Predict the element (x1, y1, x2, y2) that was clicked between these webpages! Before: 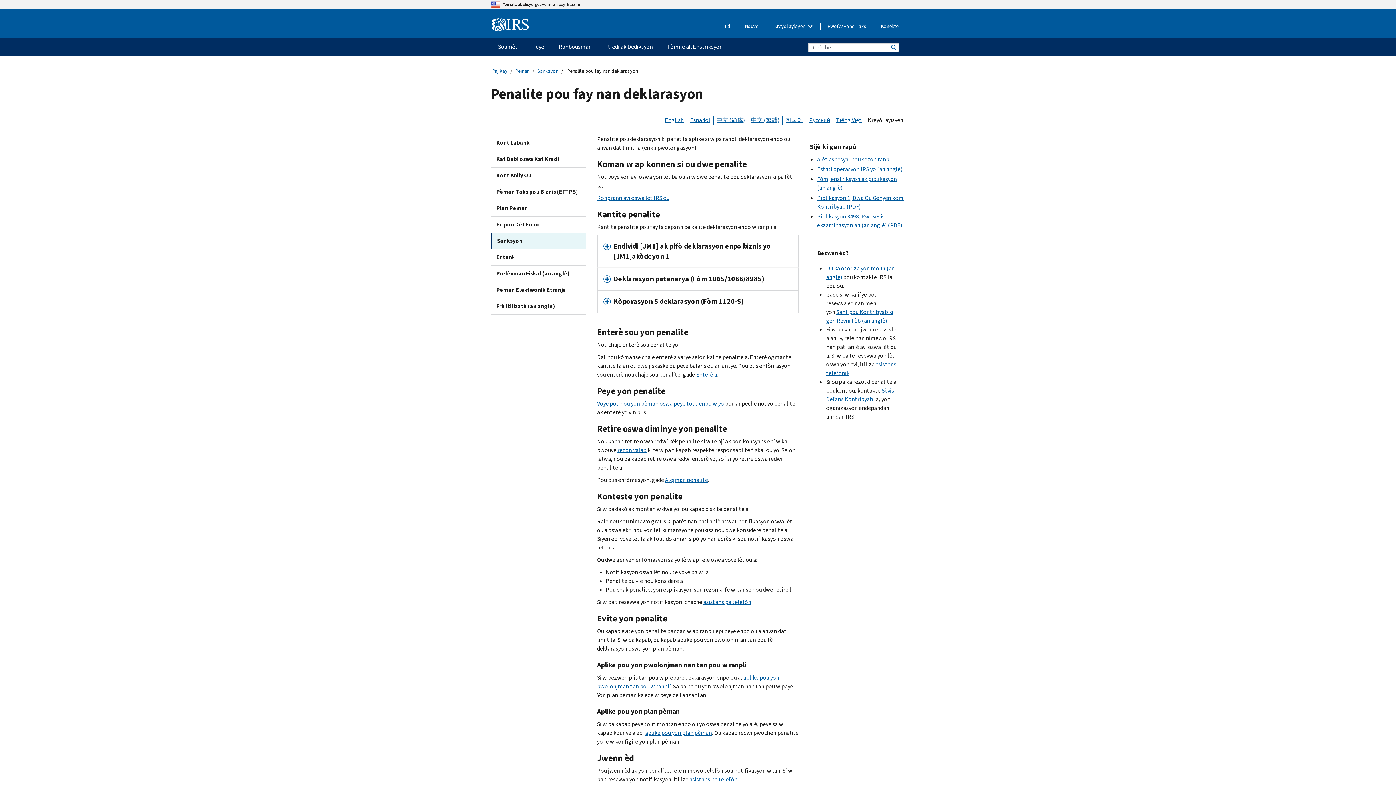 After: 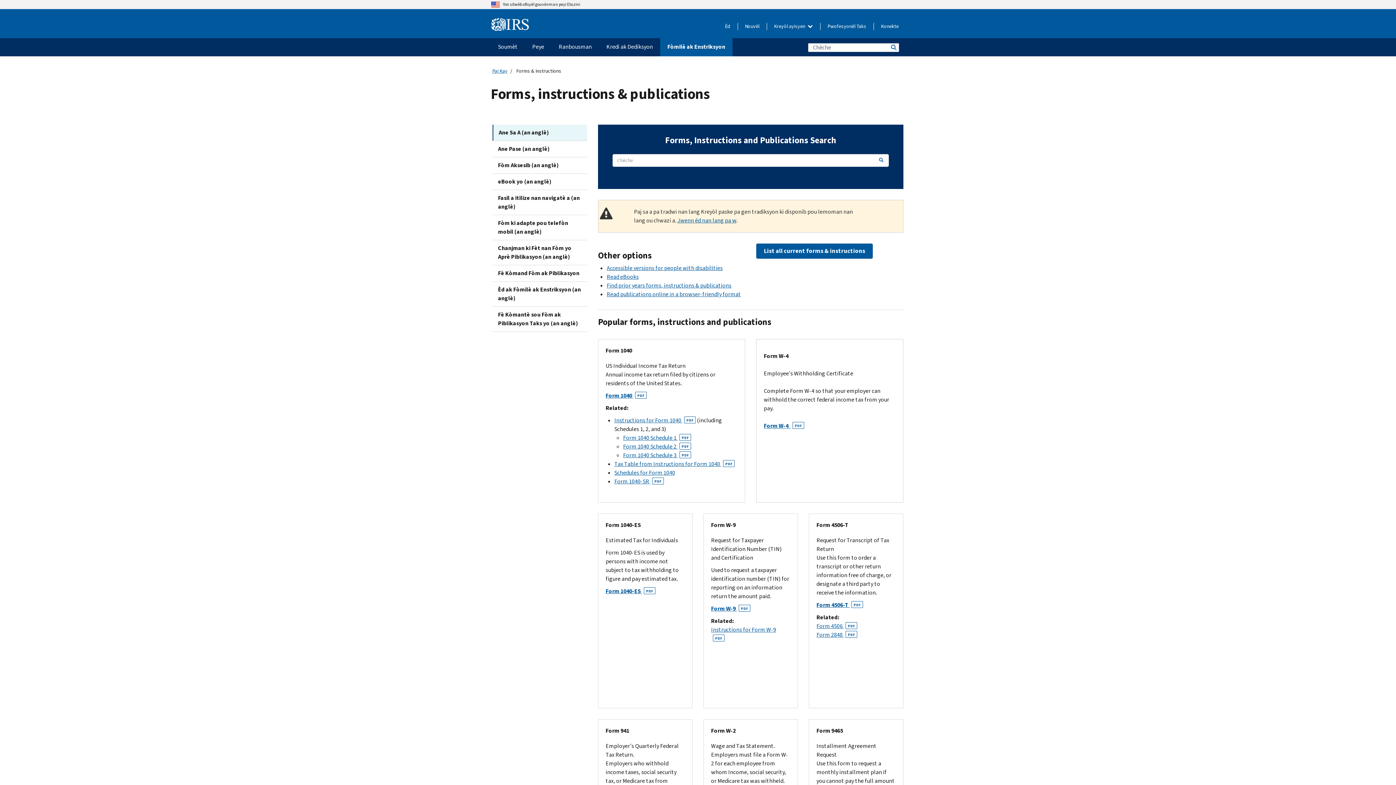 Action: label: Fòmilè ak Enstriksyon menu has additional options. Use the spacebar to open the Fòmilè ak Enstriksyon sub menu or enter to navigate to the Fòmilè ak Enstriksyon page. bbox: (660, 38, 730, 56)